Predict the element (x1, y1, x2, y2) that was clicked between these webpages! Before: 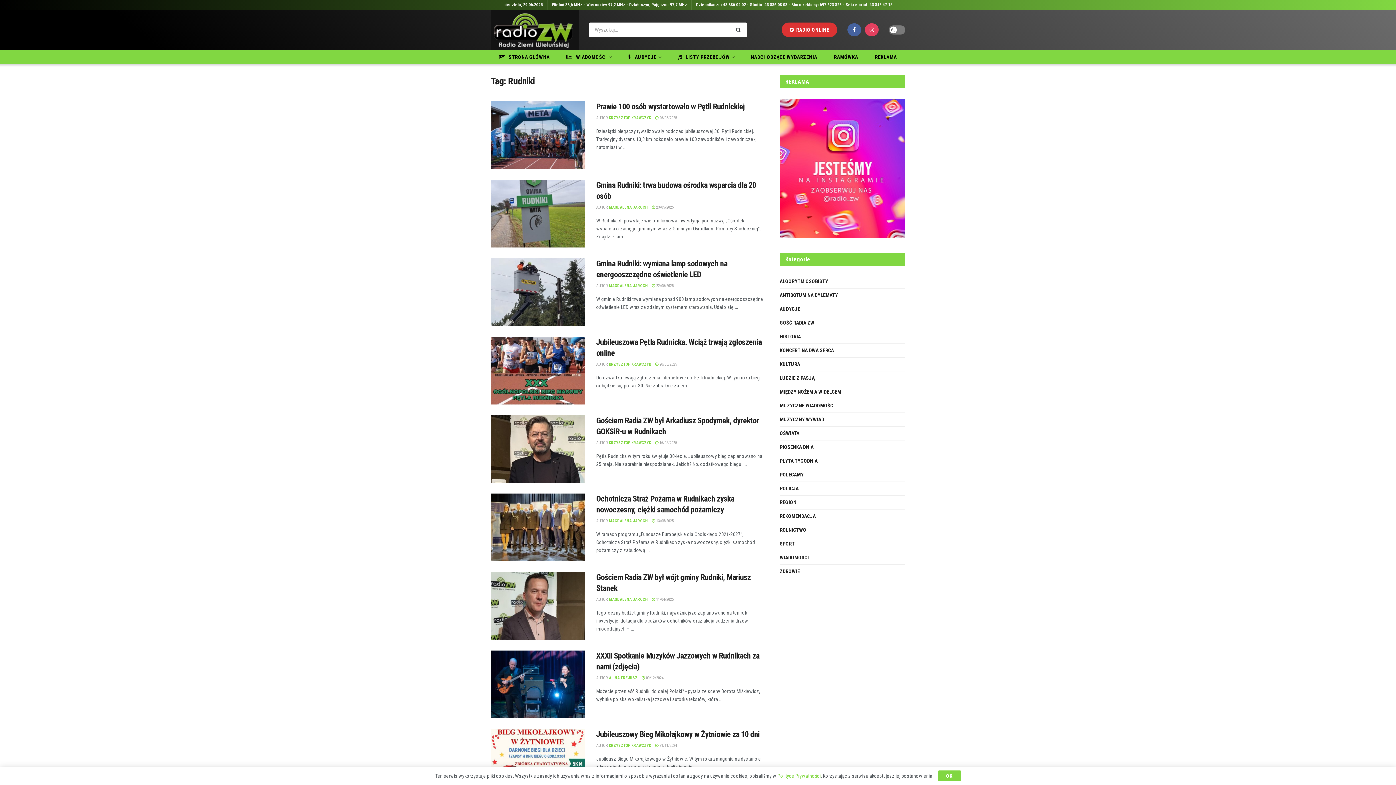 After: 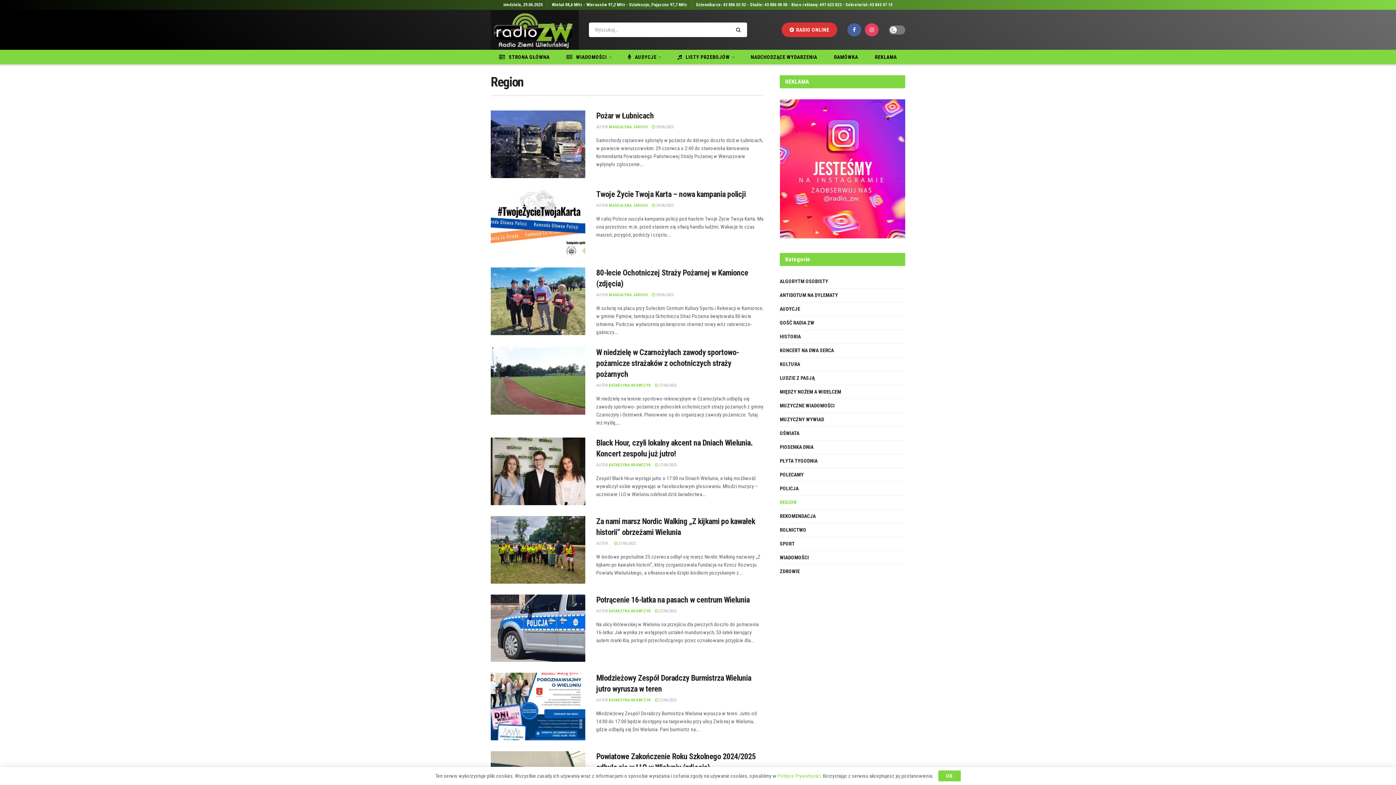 Action: bbox: (780, 498, 796, 507) label: REGION